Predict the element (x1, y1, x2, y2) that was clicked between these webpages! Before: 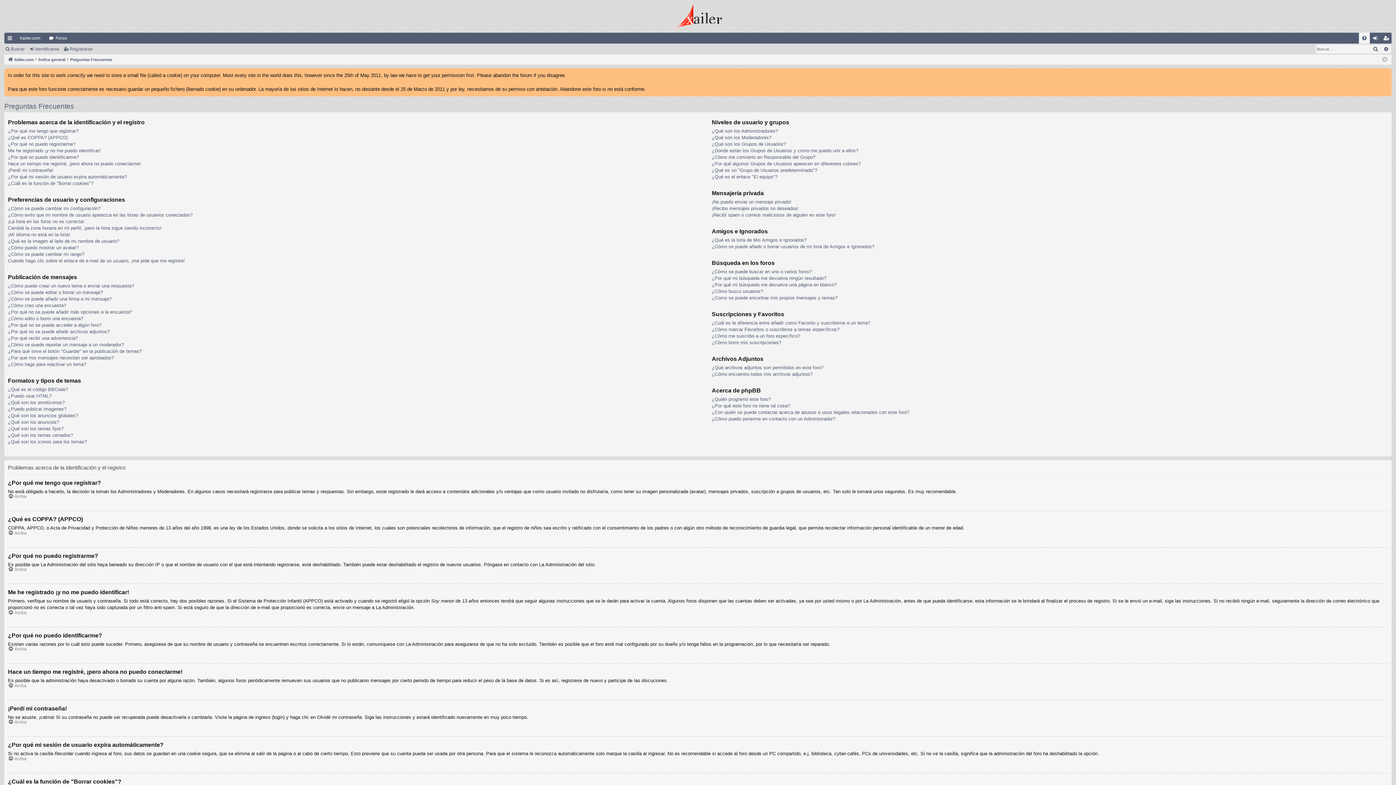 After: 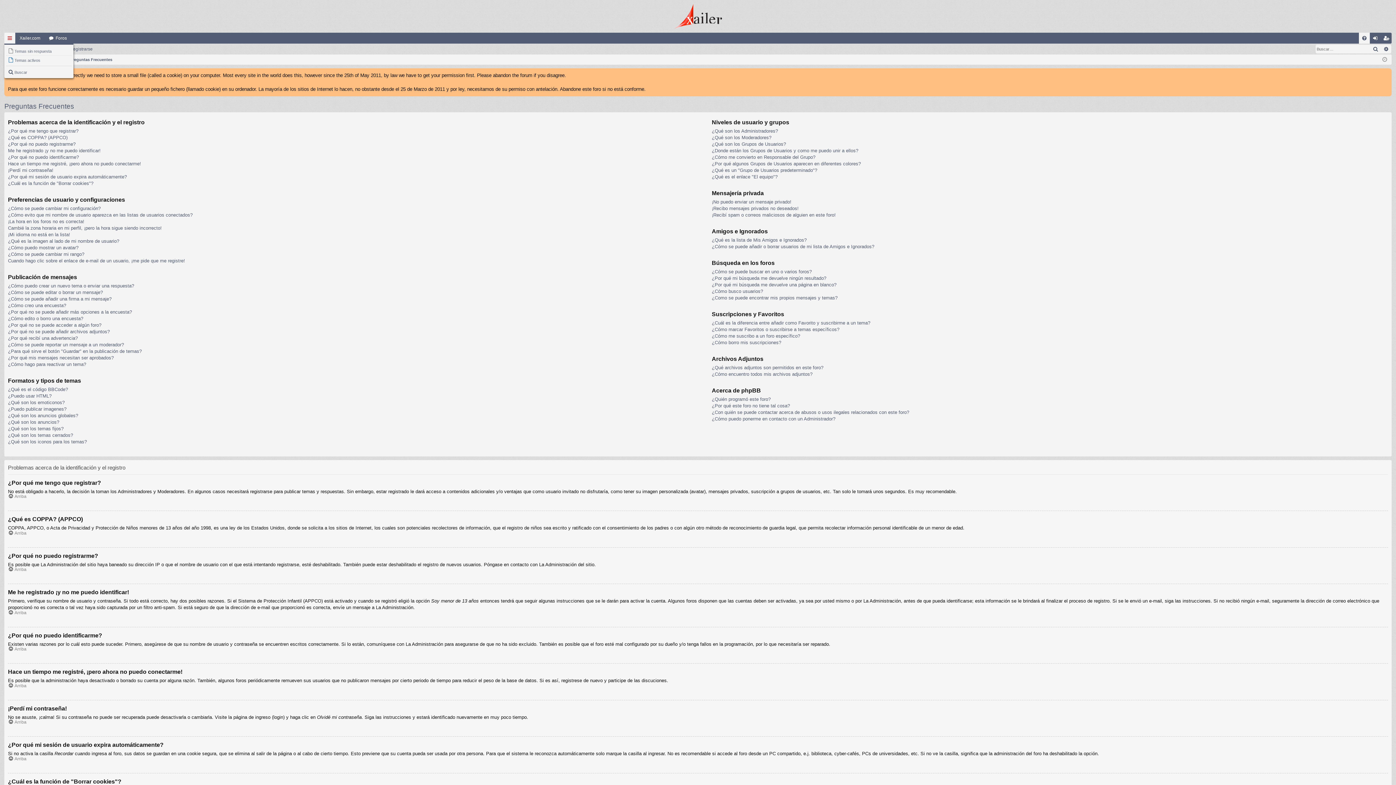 Action: label: Enlaces rápidos bbox: (4, 32, 15, 43)